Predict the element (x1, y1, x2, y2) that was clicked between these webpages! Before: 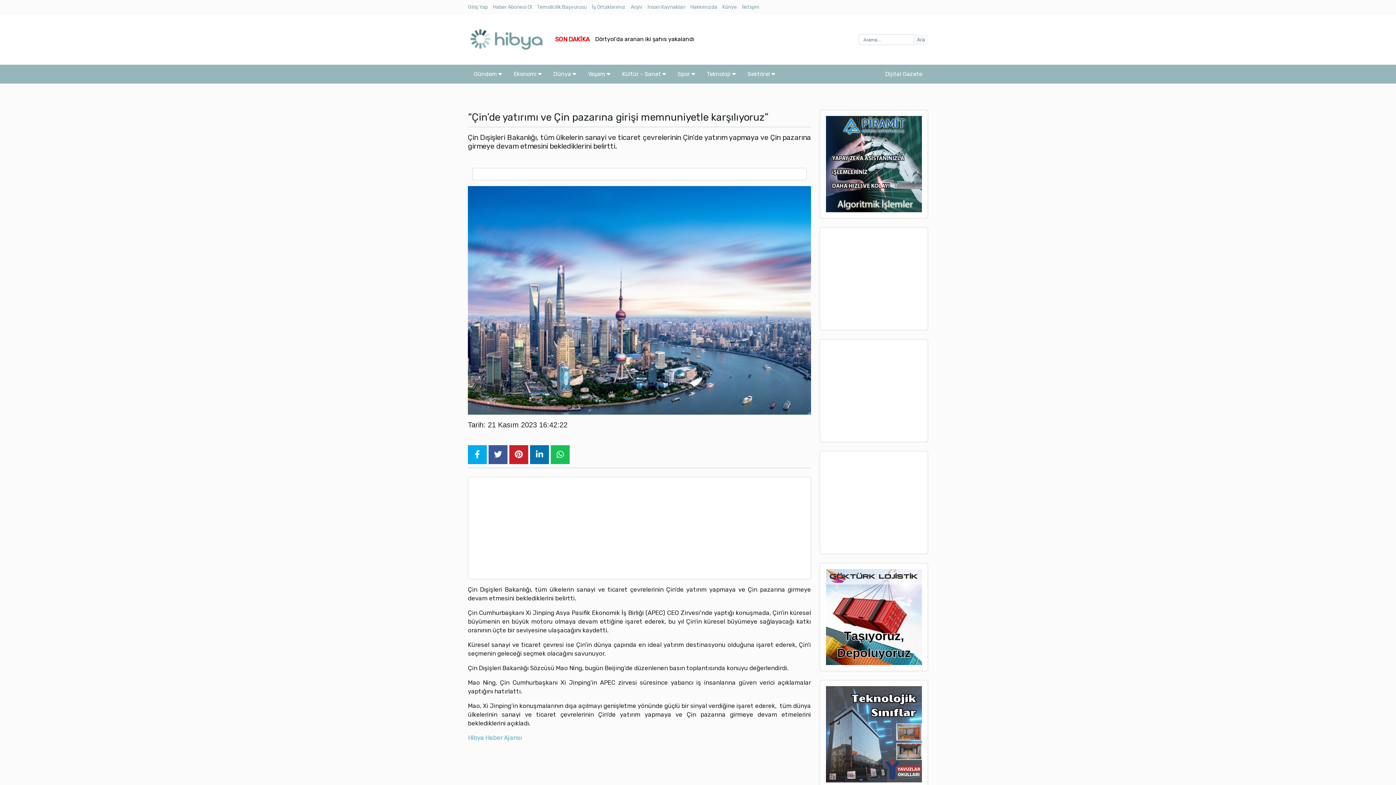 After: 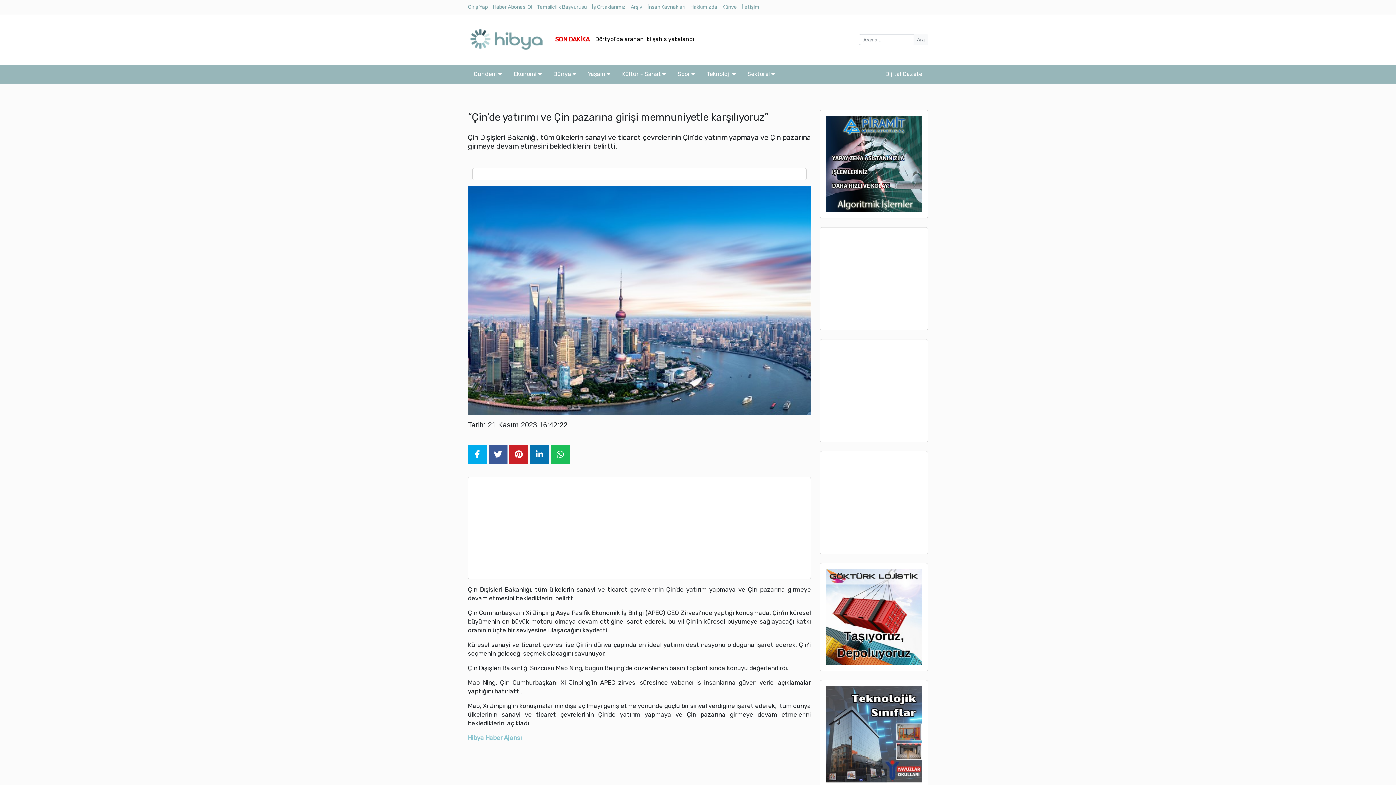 Action: bbox: (826, 686, 922, 782)